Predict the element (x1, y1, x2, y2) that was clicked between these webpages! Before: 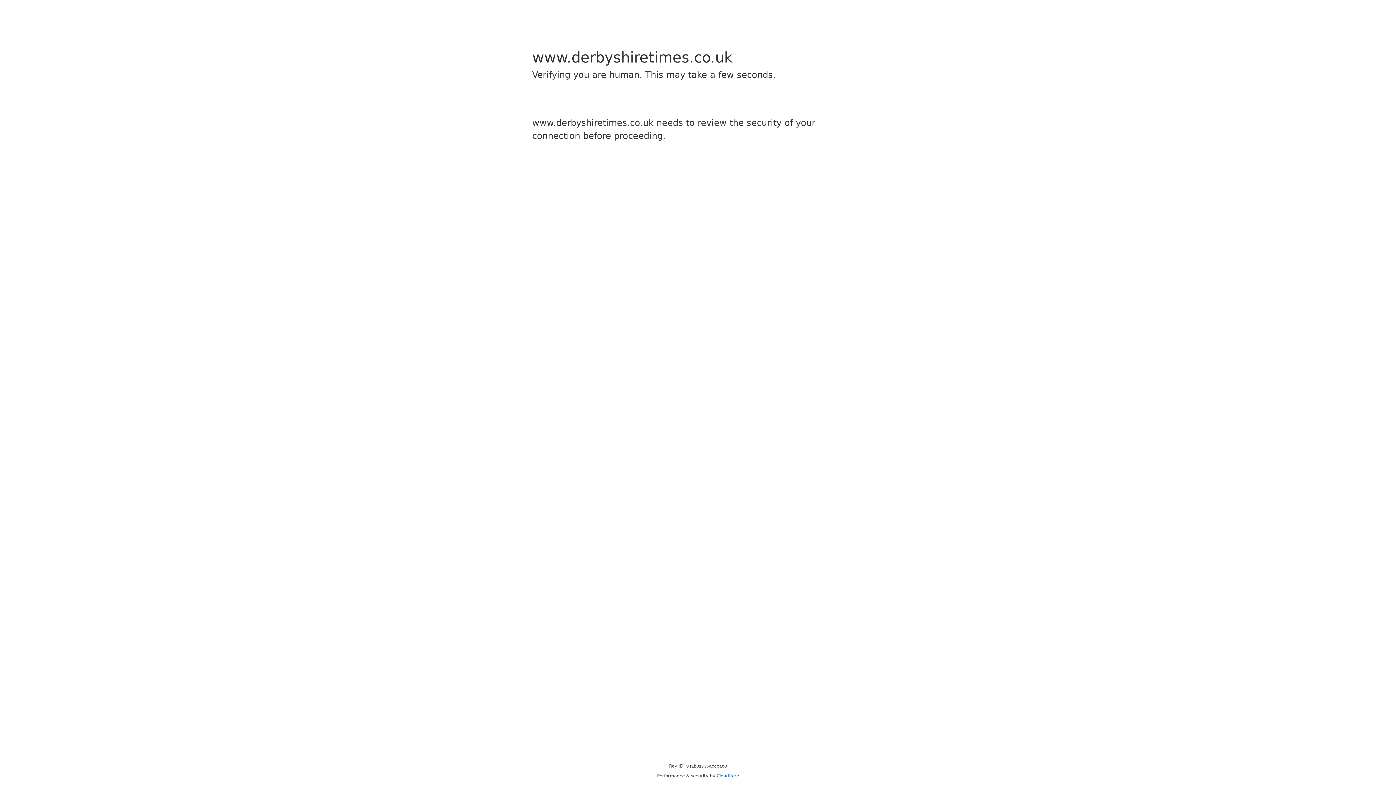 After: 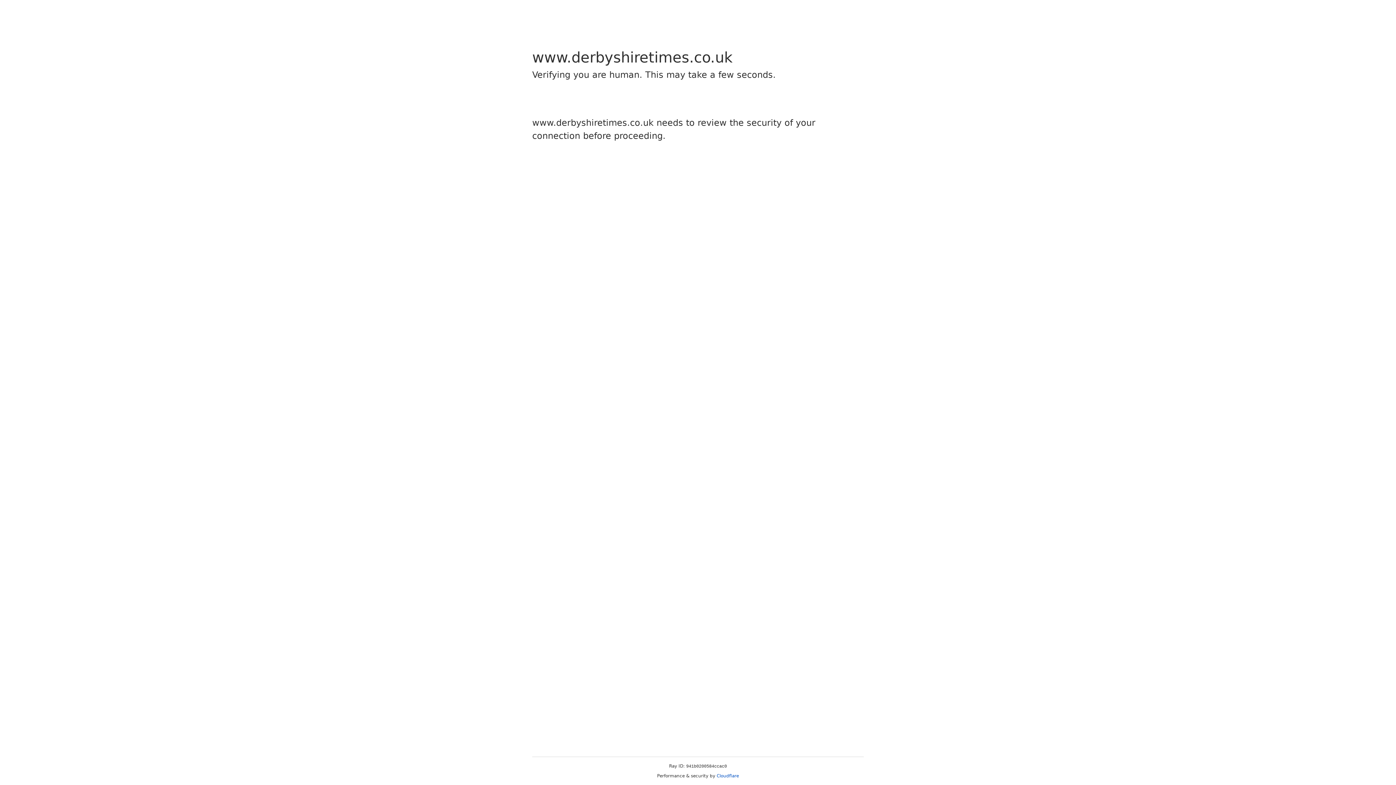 Action: bbox: (716, 773, 739, 778) label: Cloudflare